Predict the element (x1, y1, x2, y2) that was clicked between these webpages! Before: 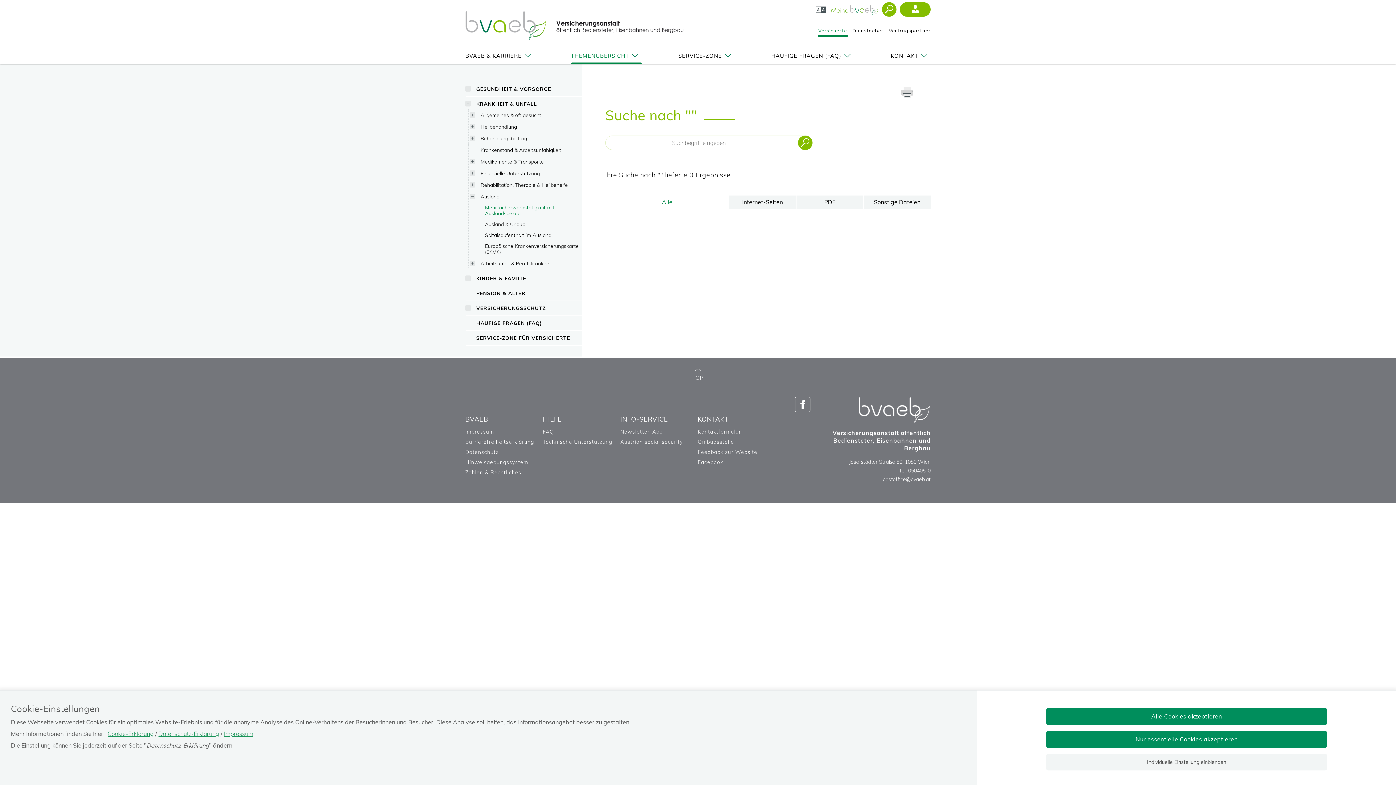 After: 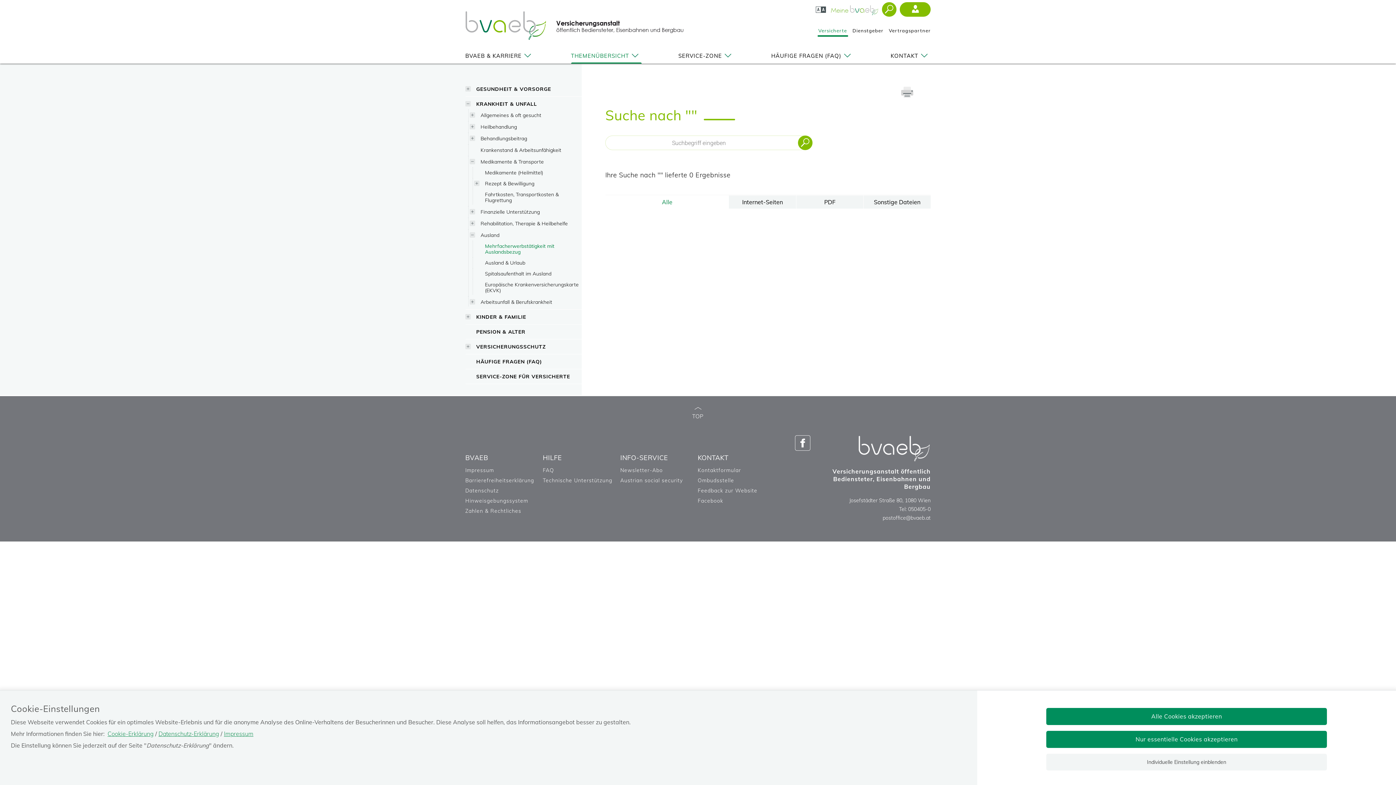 Action: bbox: (468, 157, 477, 165)